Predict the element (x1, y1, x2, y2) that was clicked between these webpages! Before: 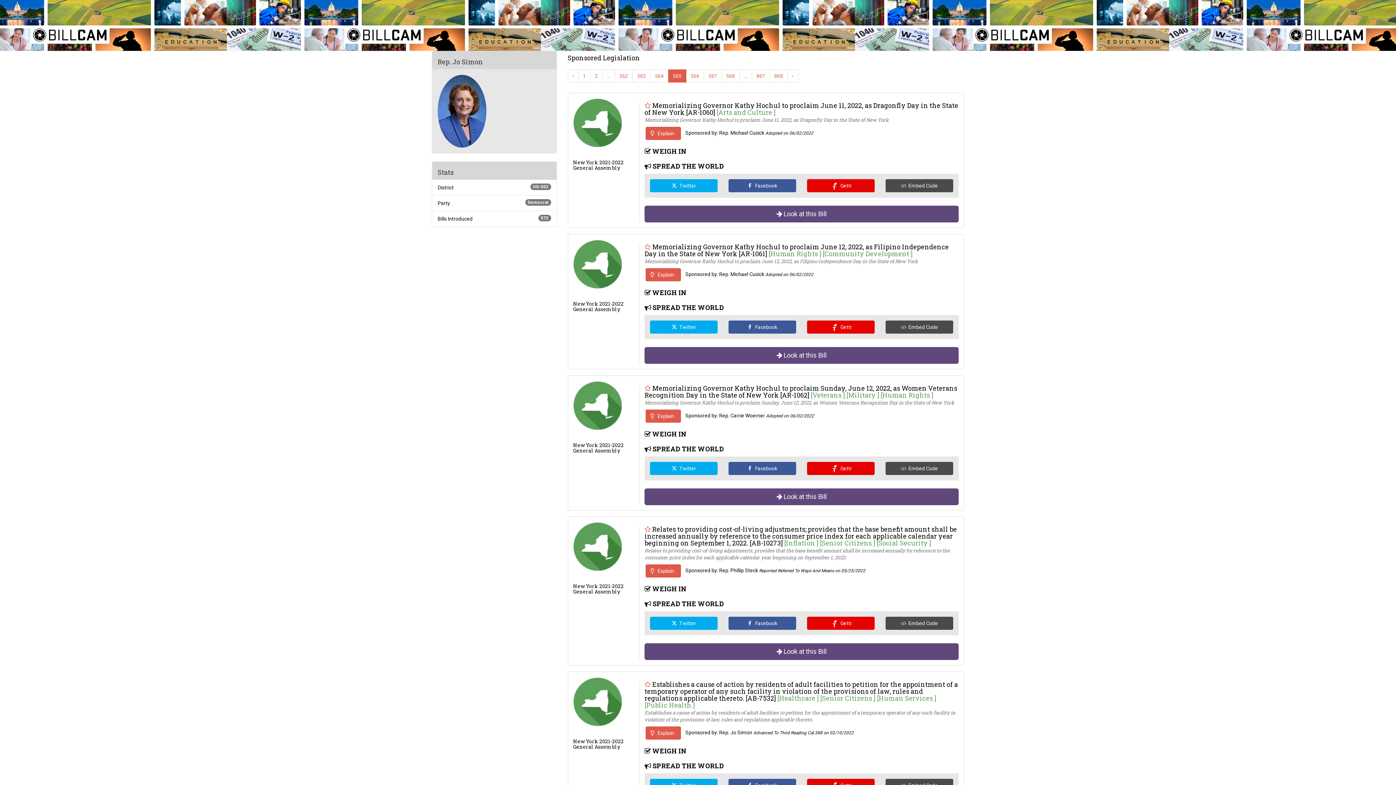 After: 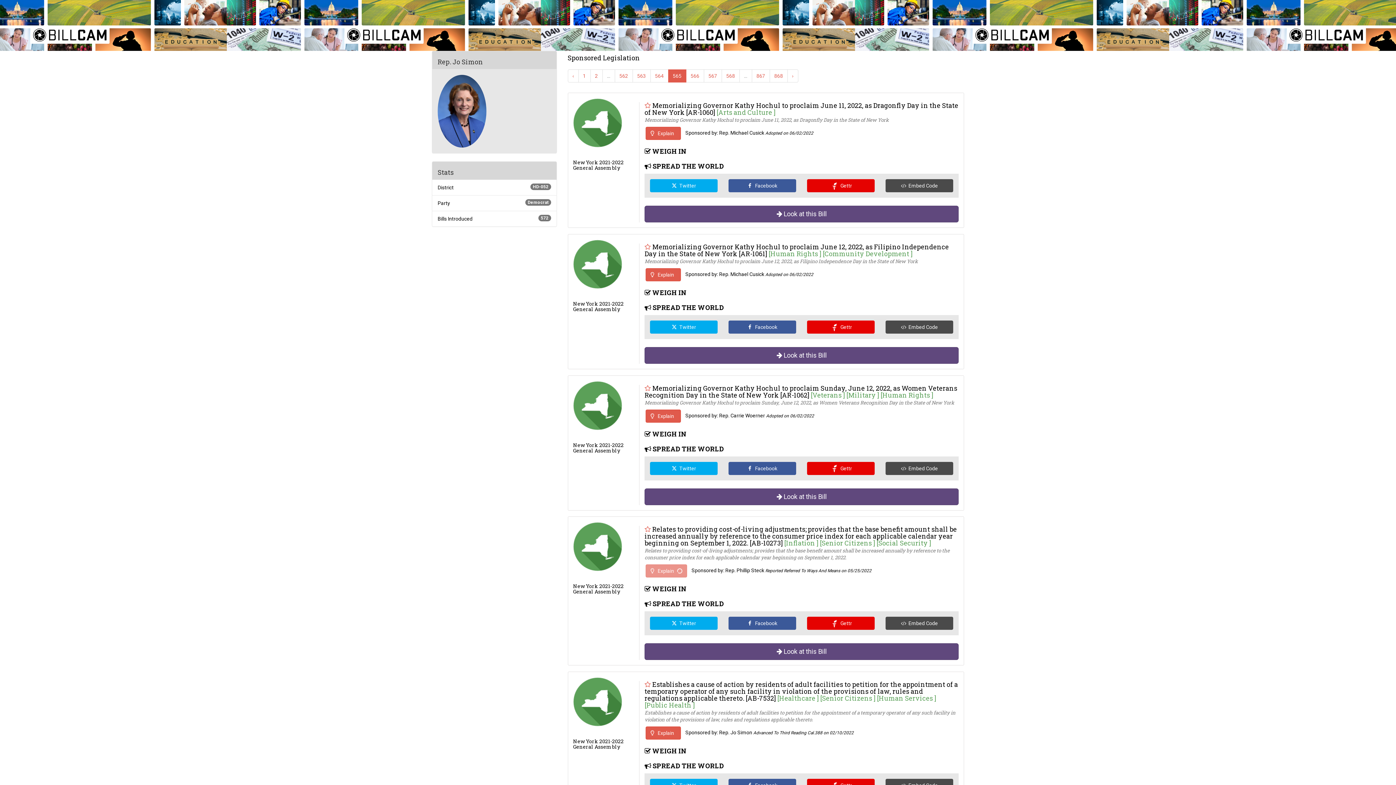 Action: bbox: (645, 564, 681, 577) label:    Explain  